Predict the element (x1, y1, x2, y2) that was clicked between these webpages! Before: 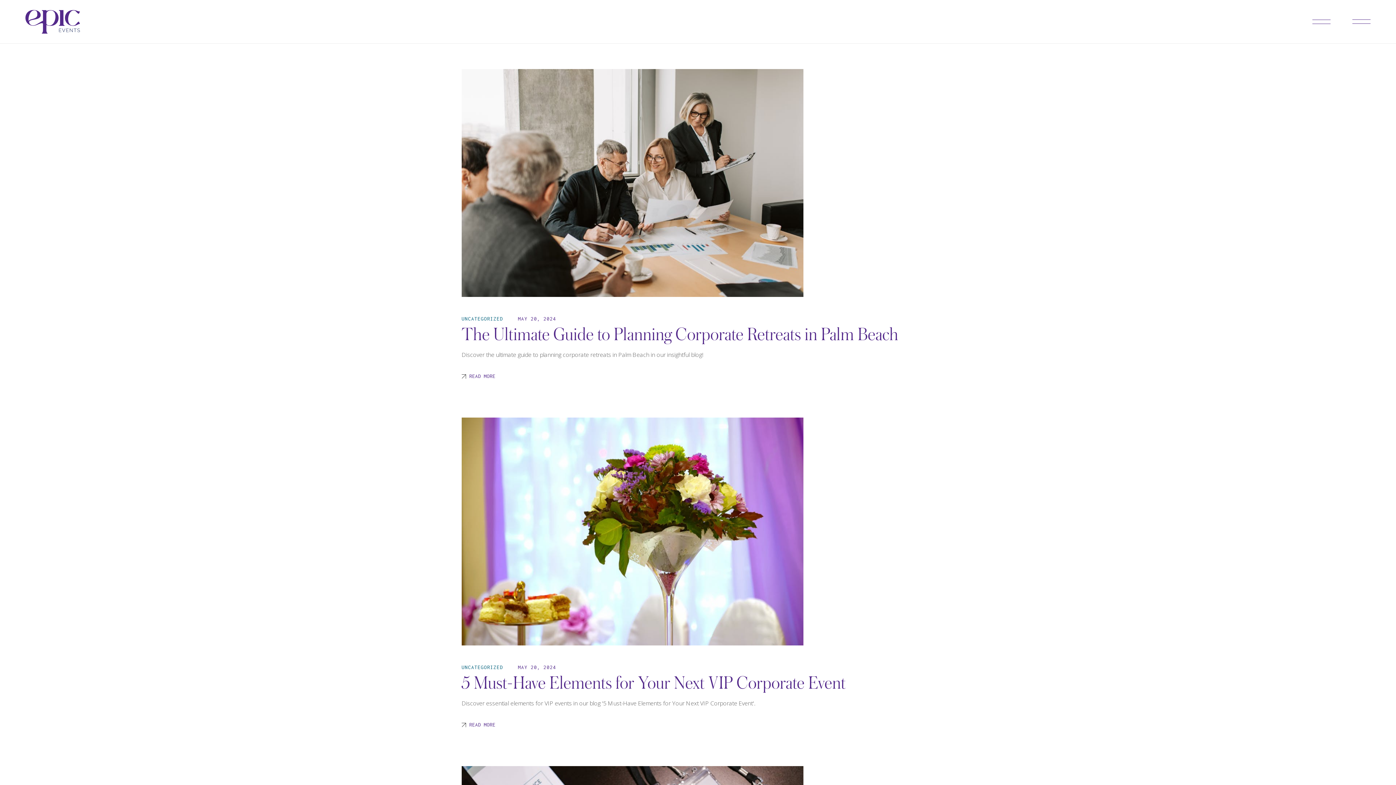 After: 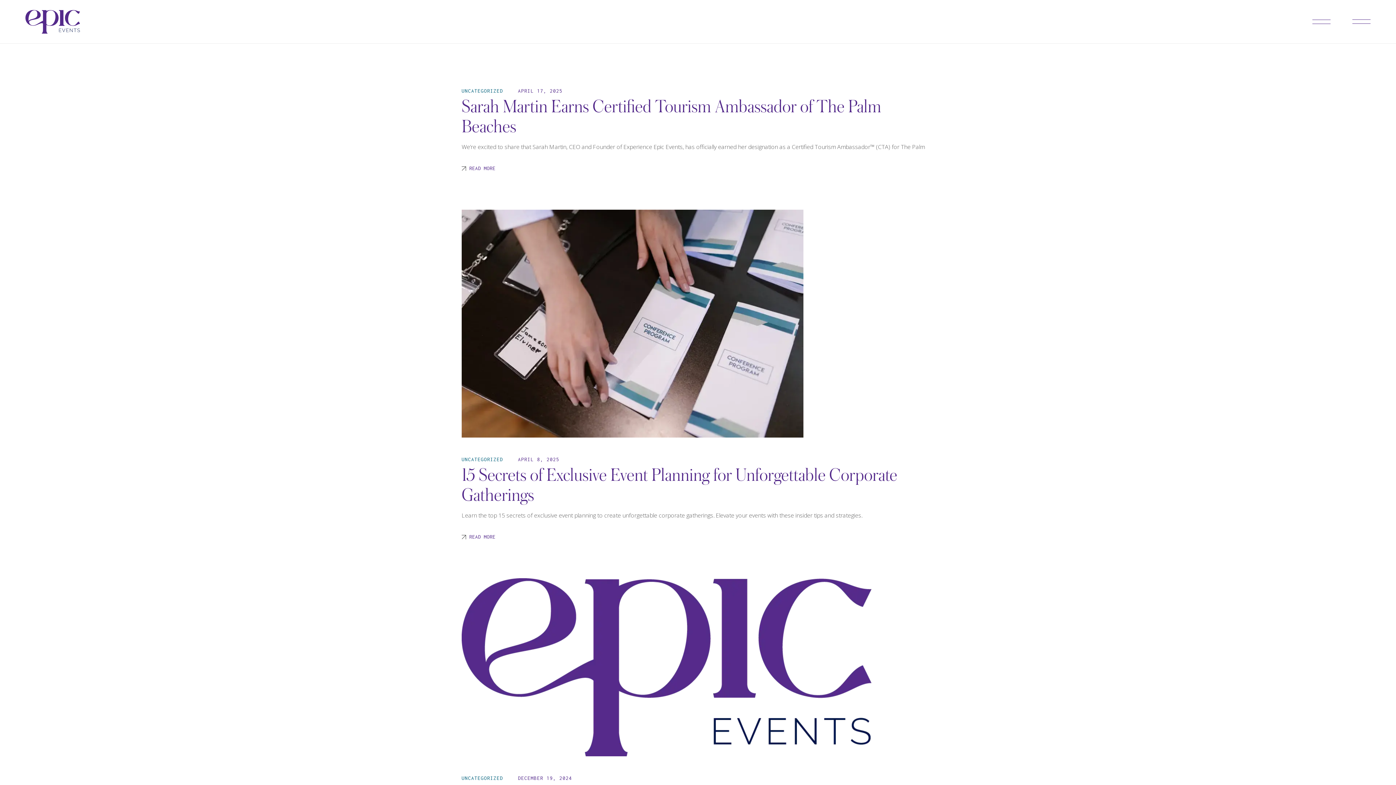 Action: label: UNCATEGORIZED bbox: (461, 660, 503, 674)